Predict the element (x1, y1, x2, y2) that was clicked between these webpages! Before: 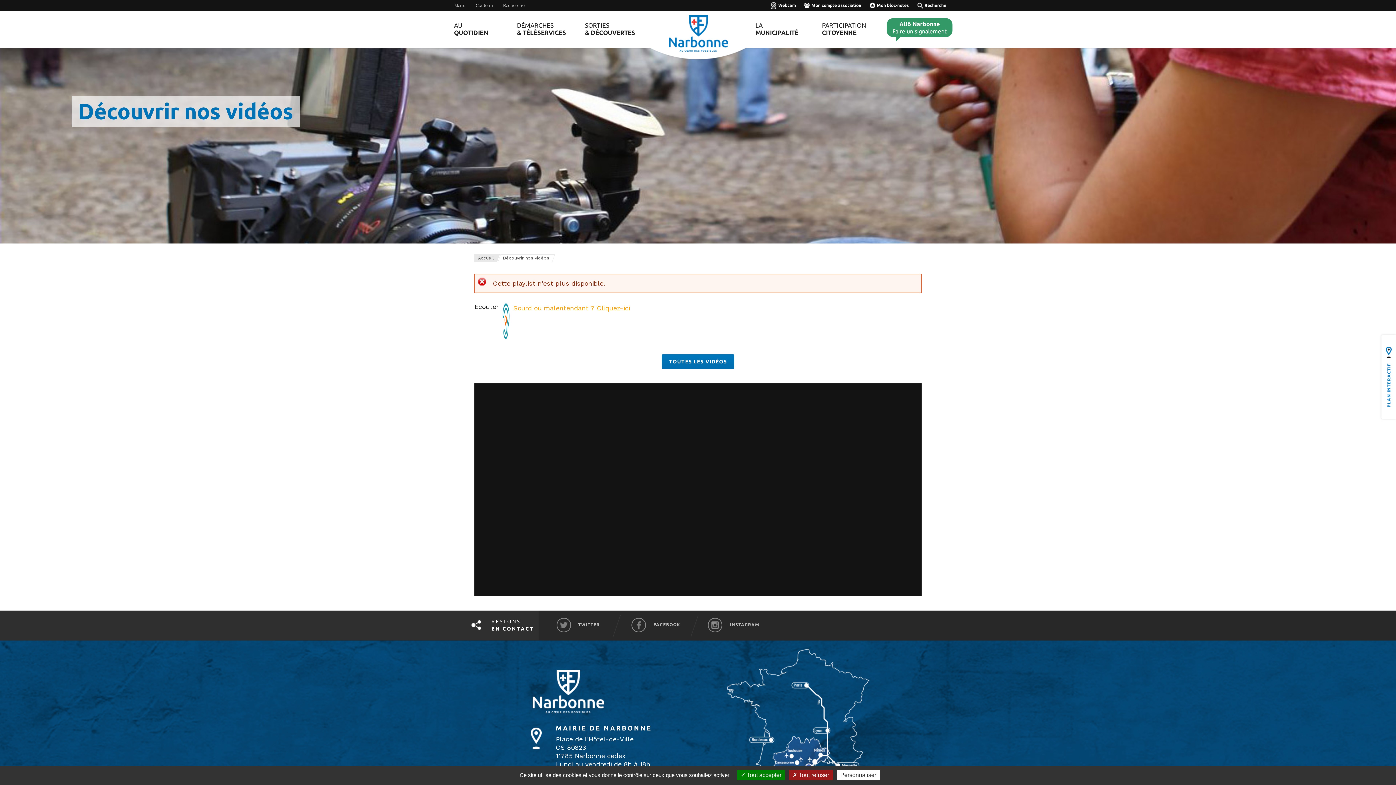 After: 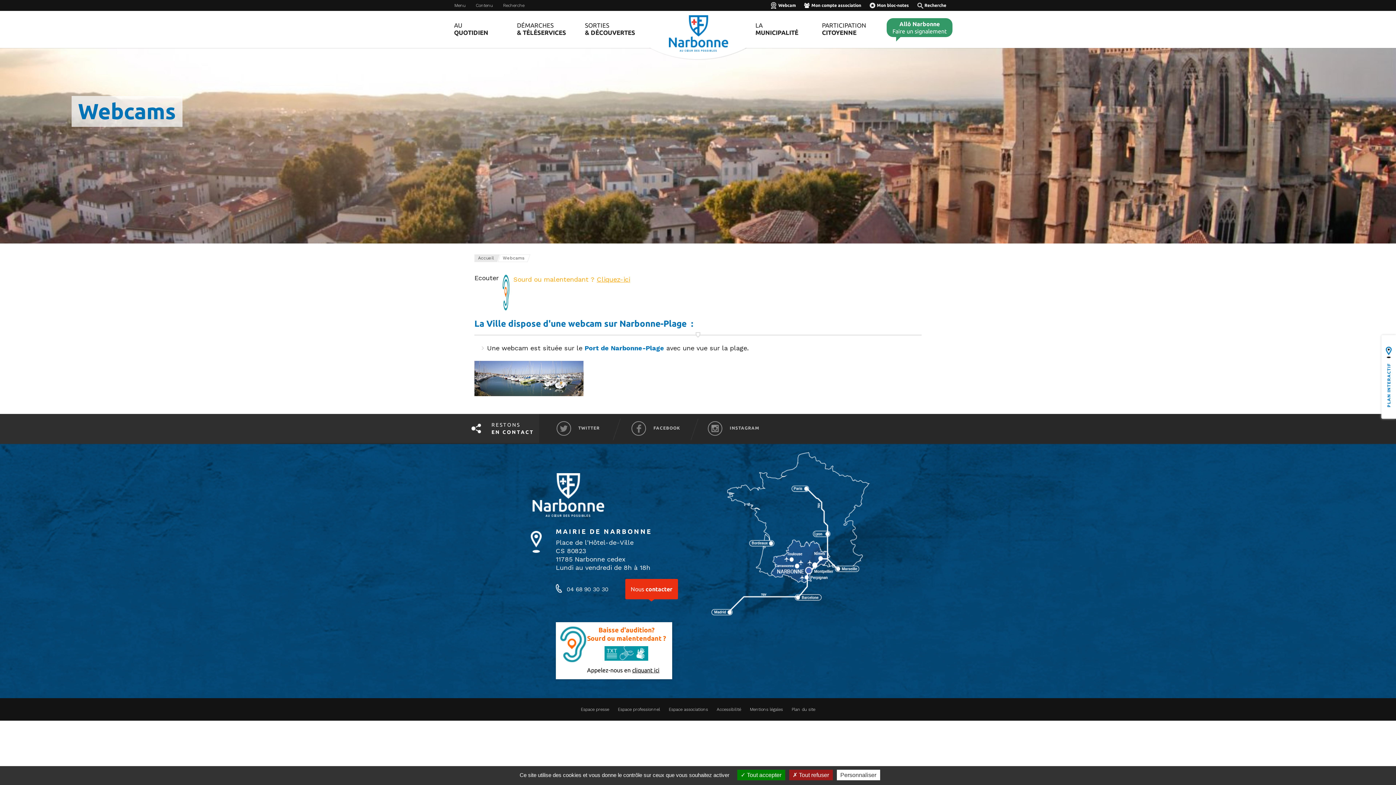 Action: bbox: (771, 2, 796, 8) label: Webcam